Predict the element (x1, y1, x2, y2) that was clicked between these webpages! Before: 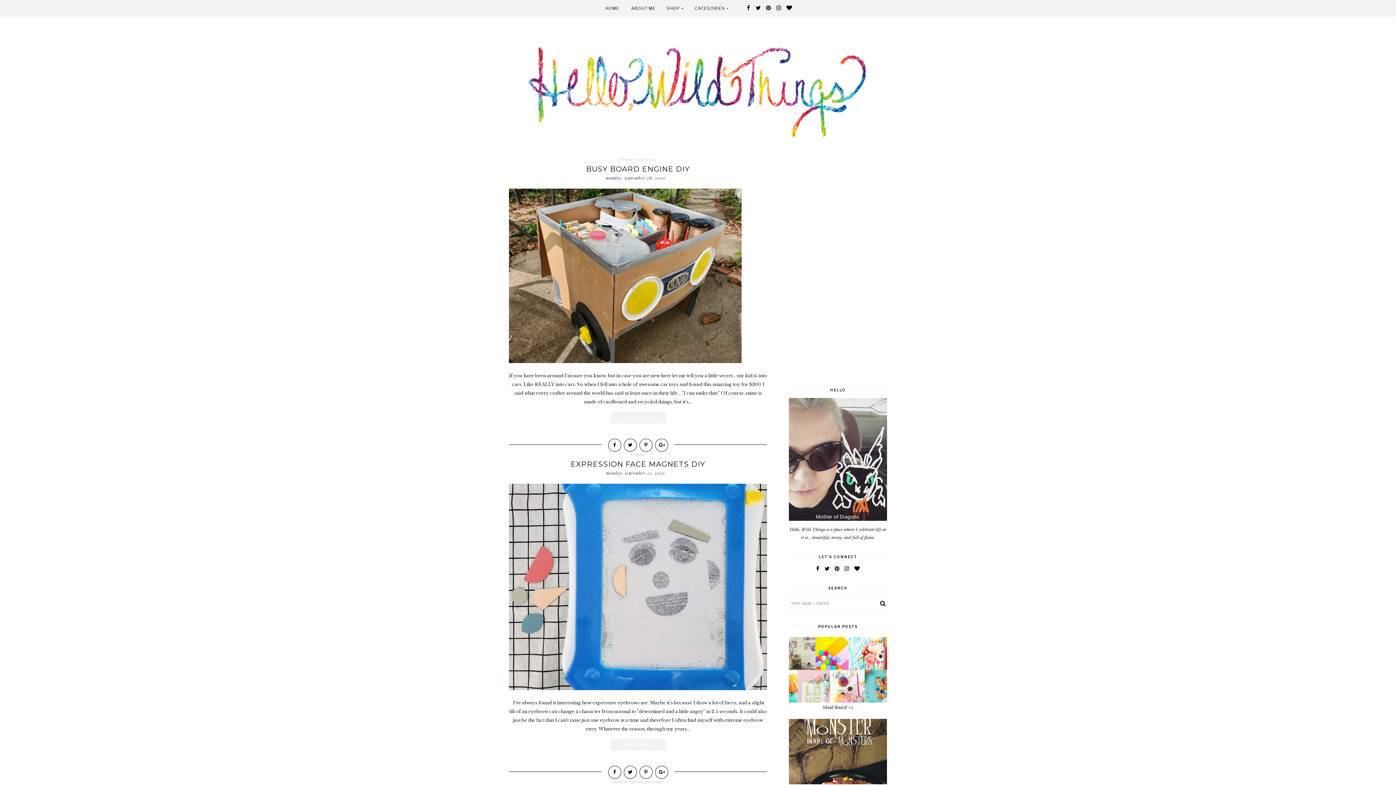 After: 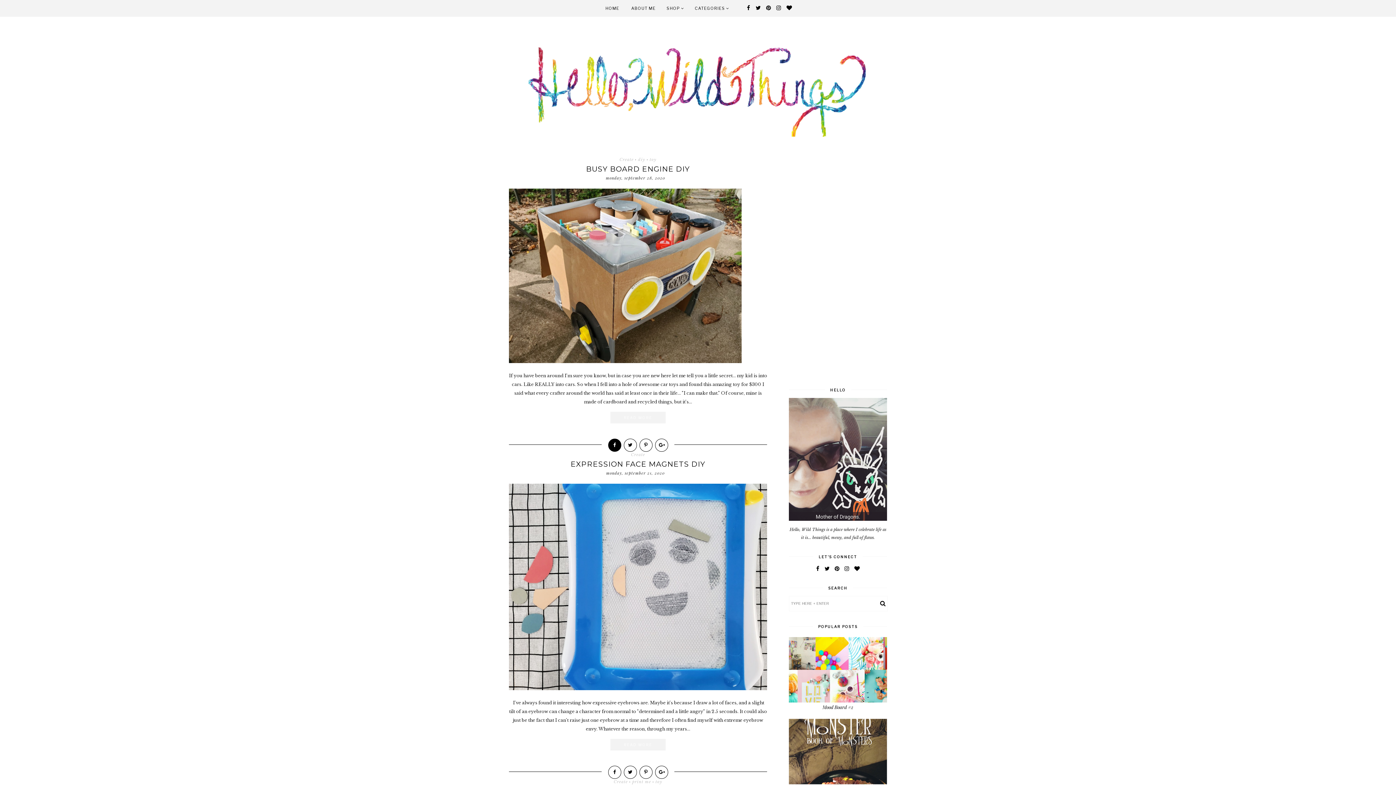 Action: bbox: (608, 438, 621, 452)